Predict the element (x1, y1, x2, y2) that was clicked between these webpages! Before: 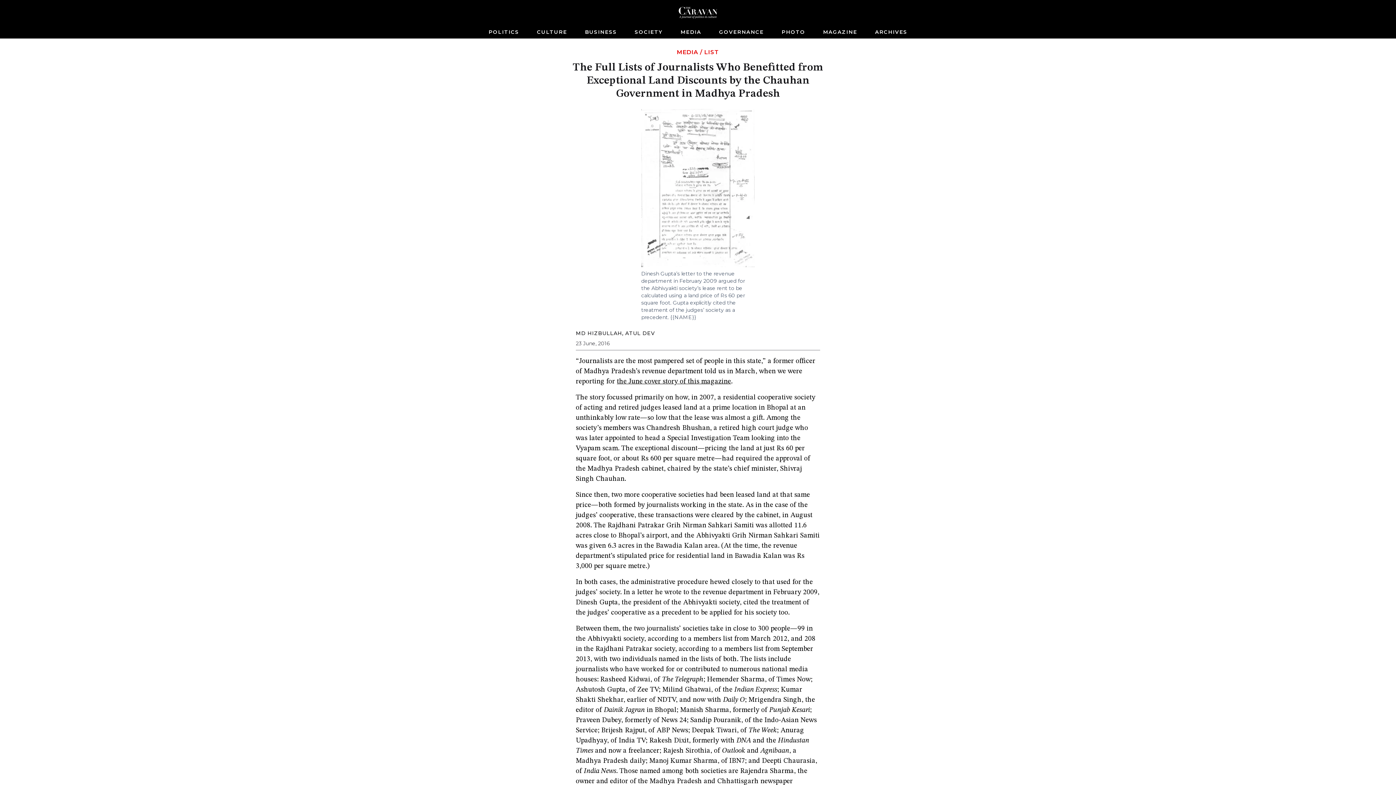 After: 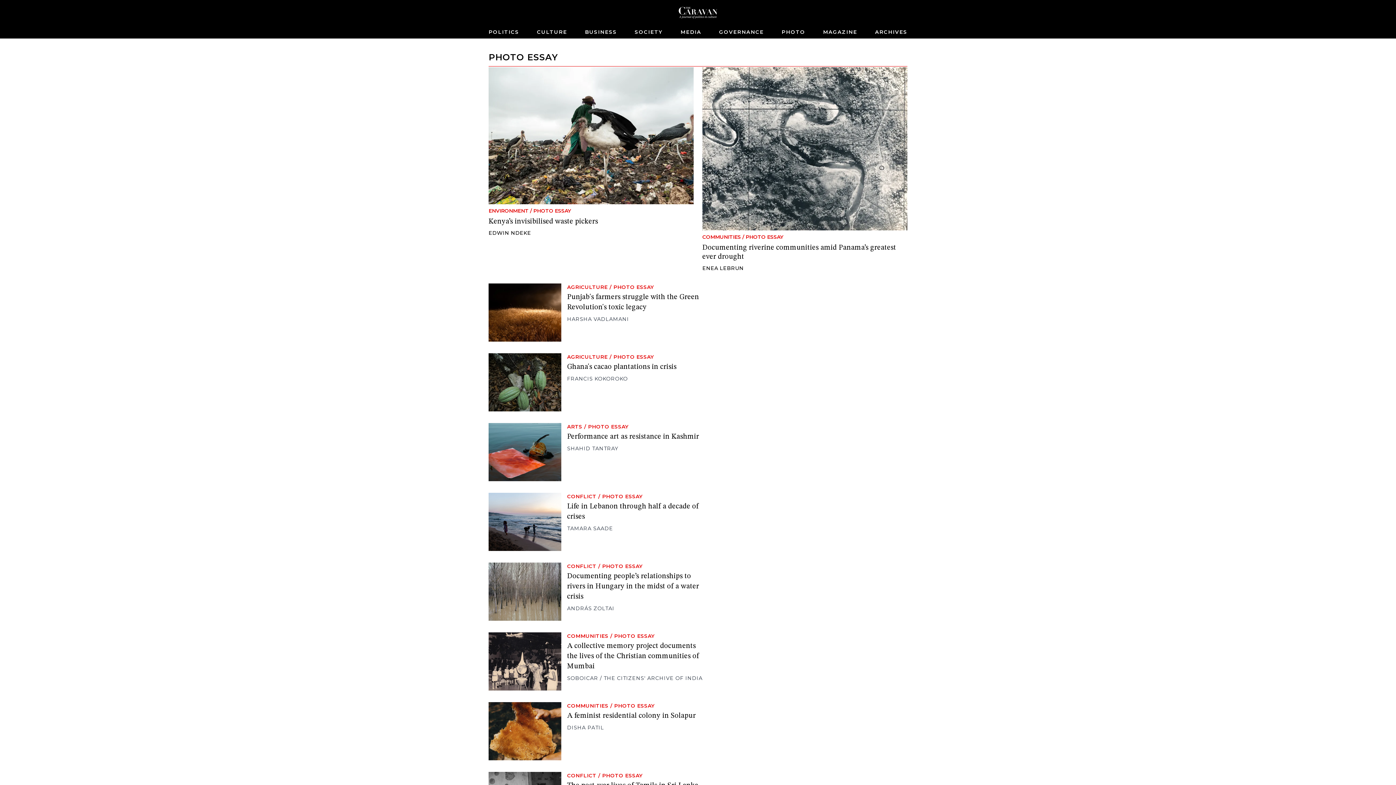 Action: label: PHOTO bbox: (778, 25, 808, 38)